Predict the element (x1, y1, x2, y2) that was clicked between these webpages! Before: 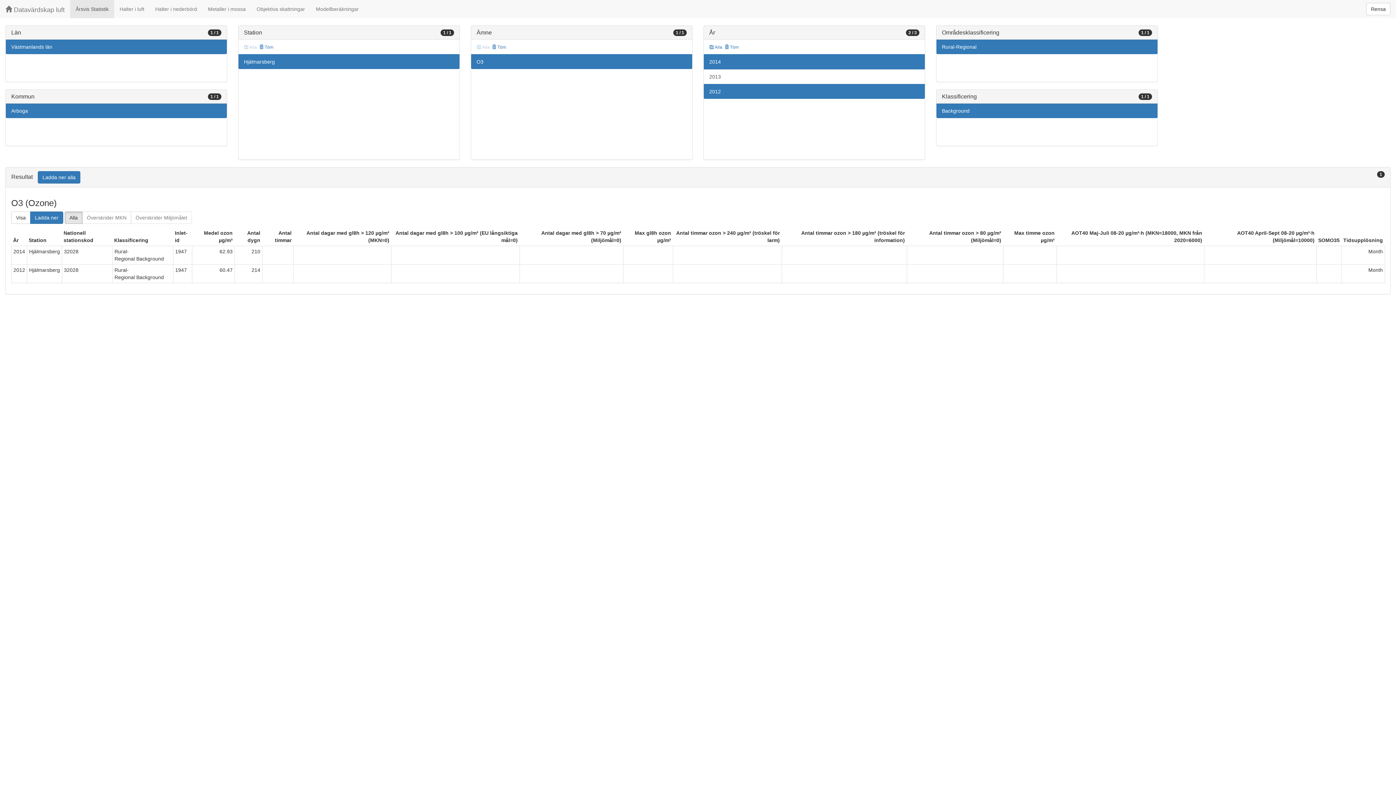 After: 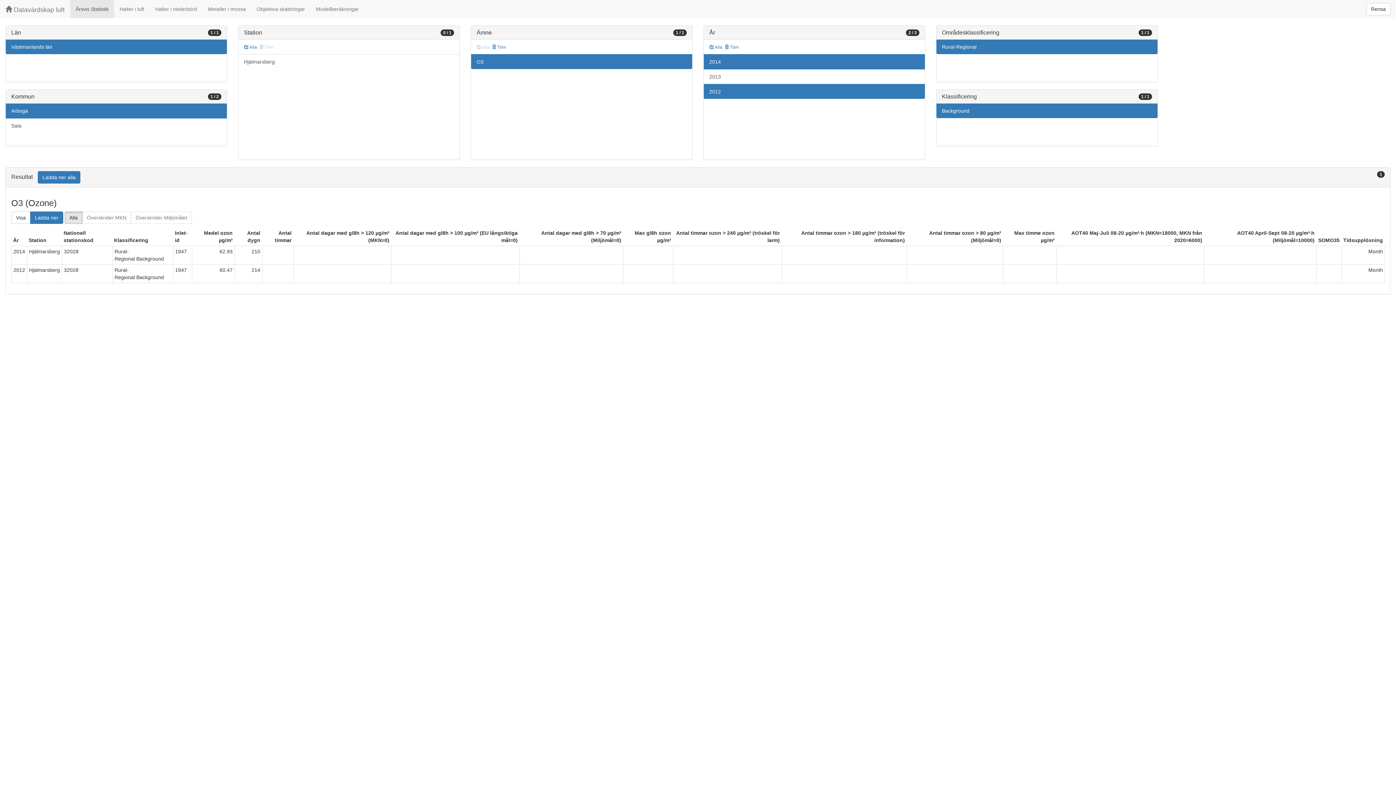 Action: bbox: (238, 54, 459, 69) label: Hjälmarsberg